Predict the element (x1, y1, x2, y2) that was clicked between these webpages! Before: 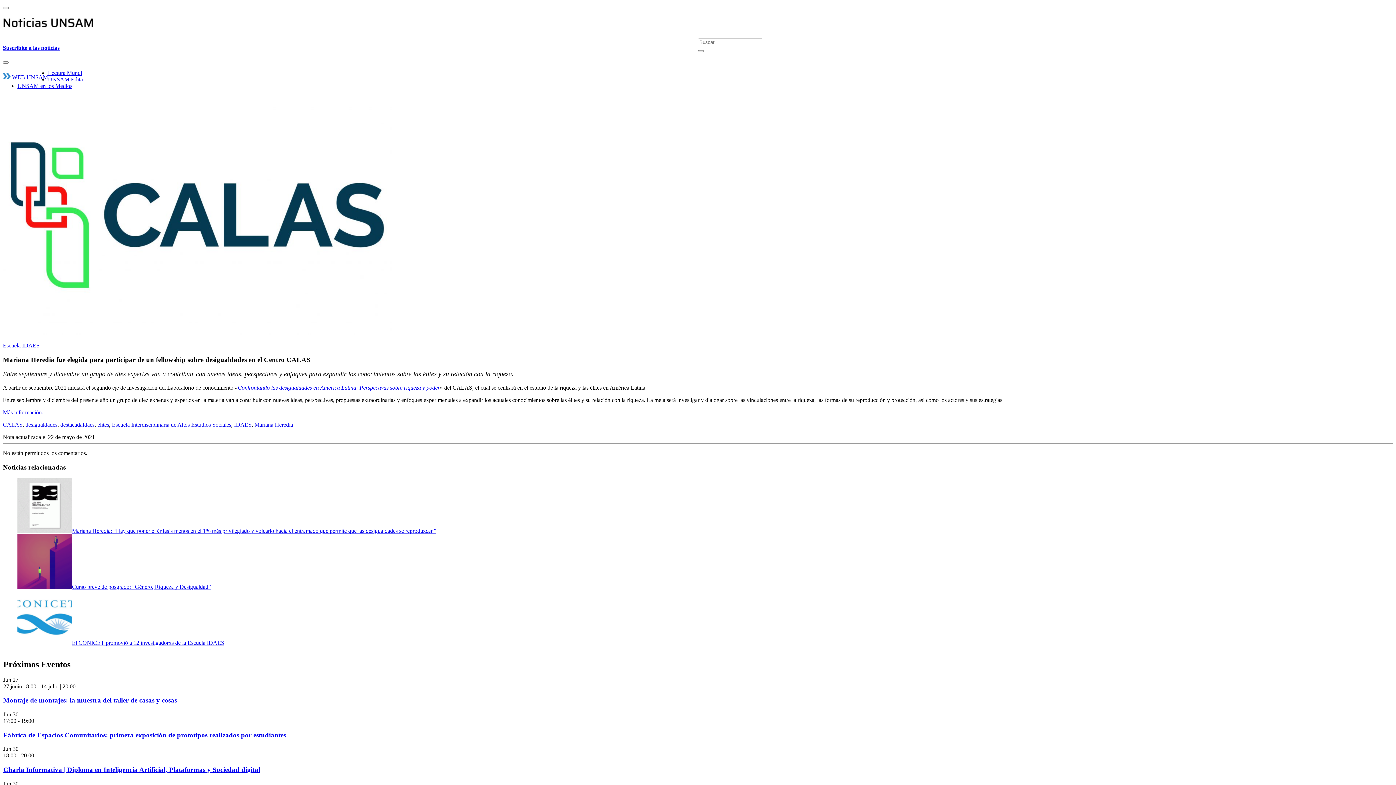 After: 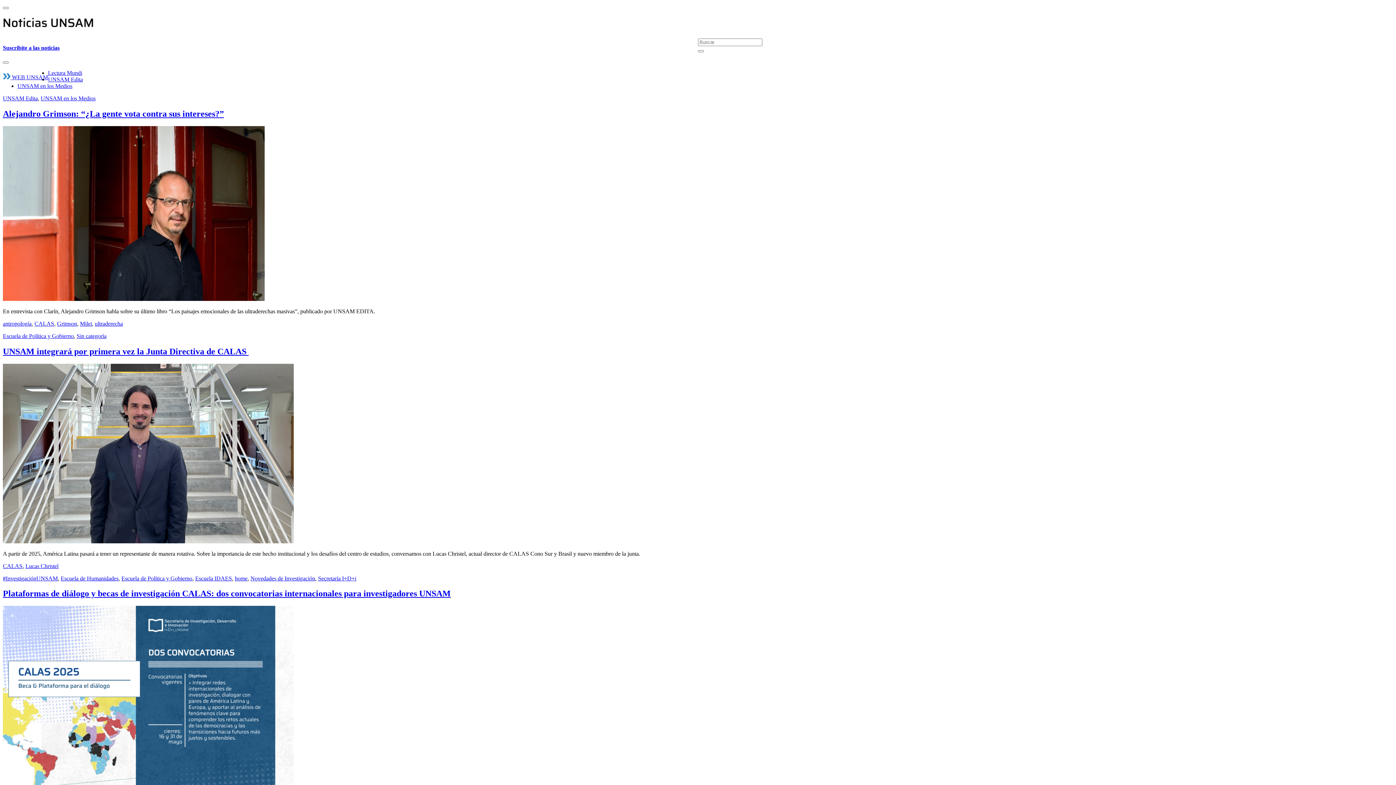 Action: label: CALAS bbox: (2, 421, 22, 428)